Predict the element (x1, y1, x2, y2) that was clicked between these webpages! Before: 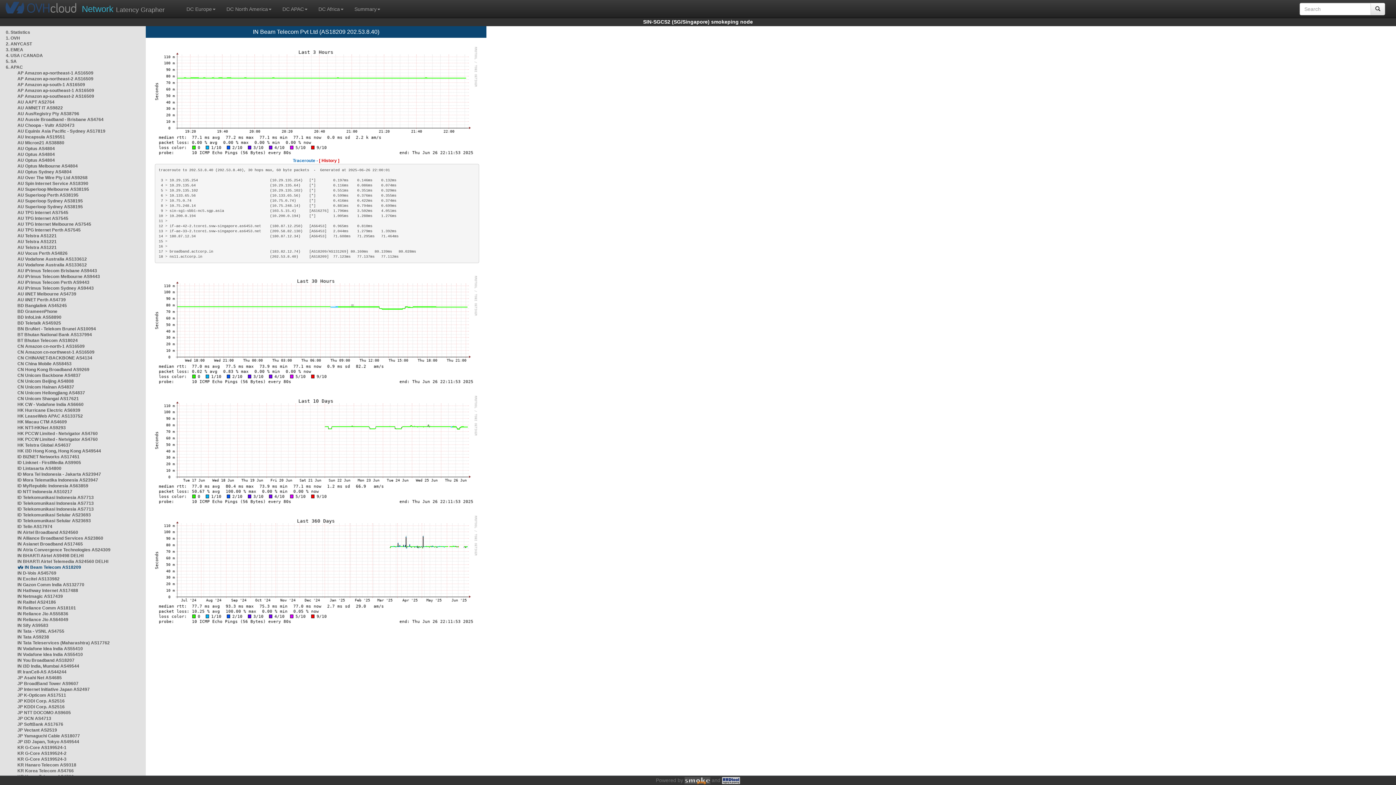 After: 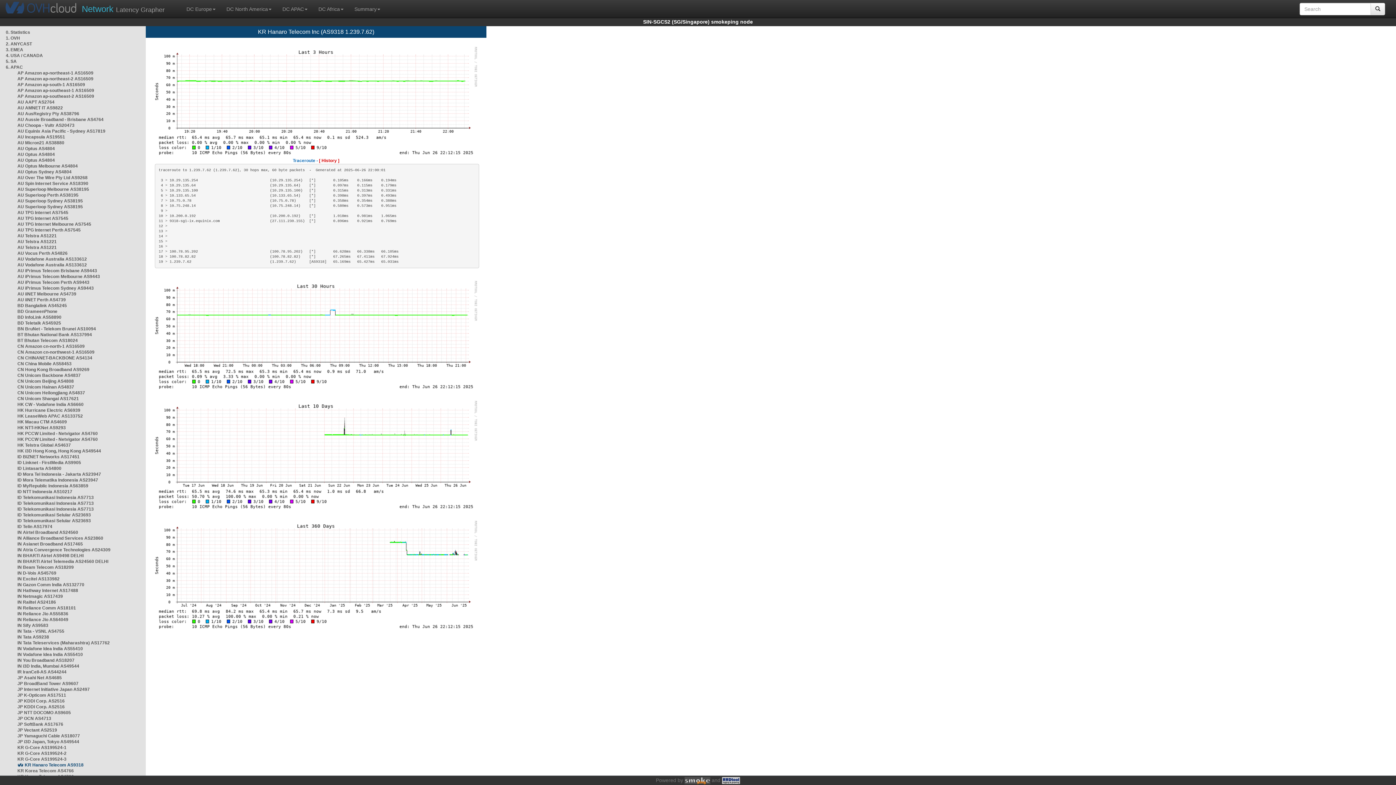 Action: bbox: (17, 762, 76, 768) label: KR Hanaro Telecom AS9318